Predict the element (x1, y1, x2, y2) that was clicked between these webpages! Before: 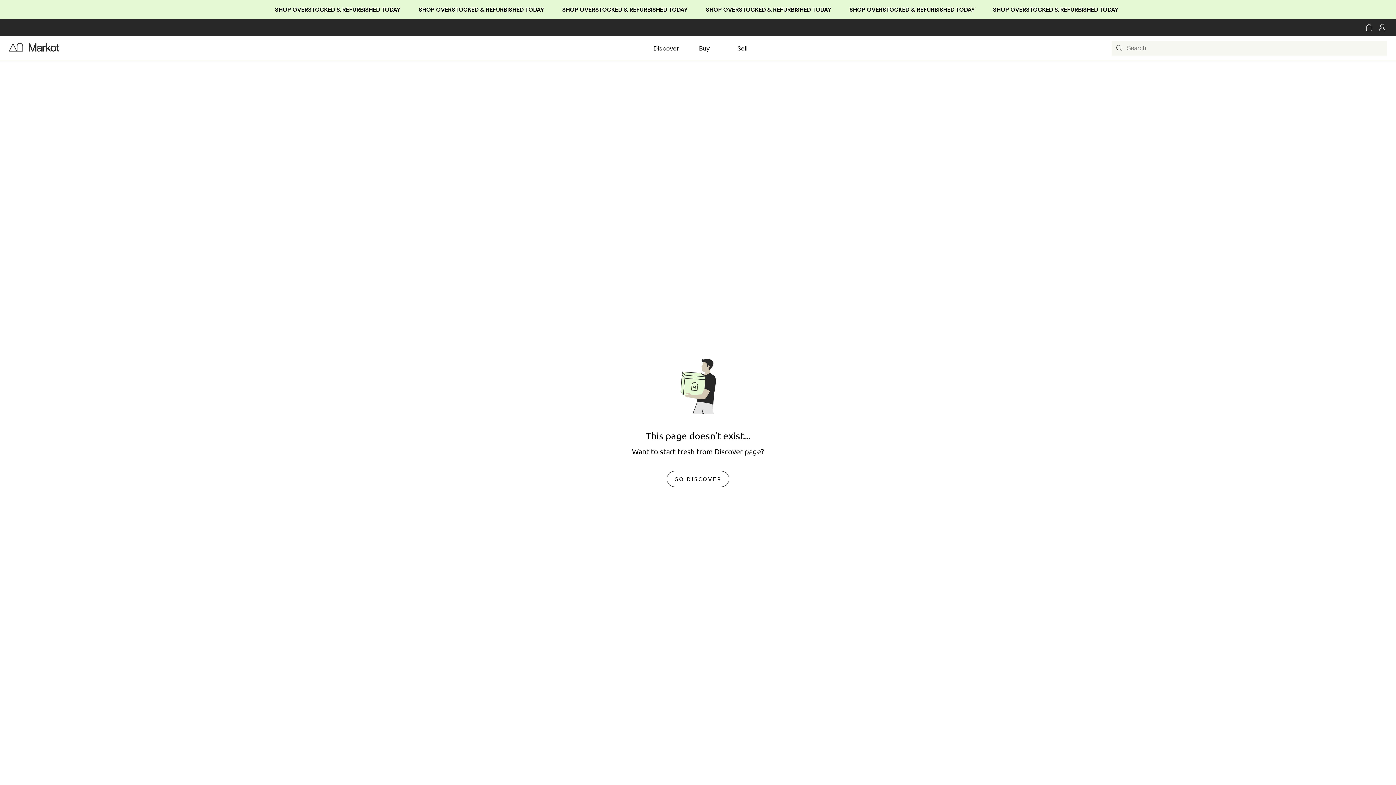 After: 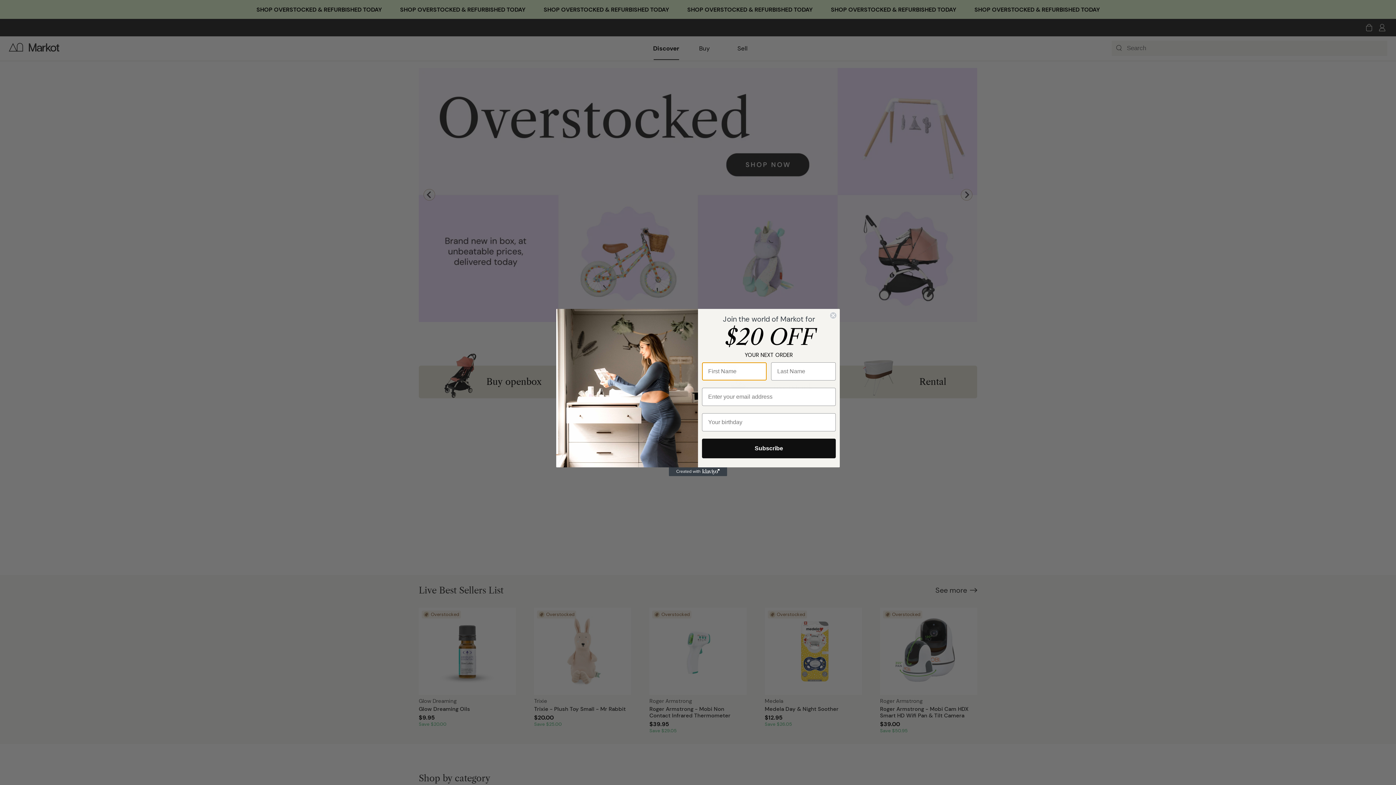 Action: bbox: (8, 45, 59, 53)